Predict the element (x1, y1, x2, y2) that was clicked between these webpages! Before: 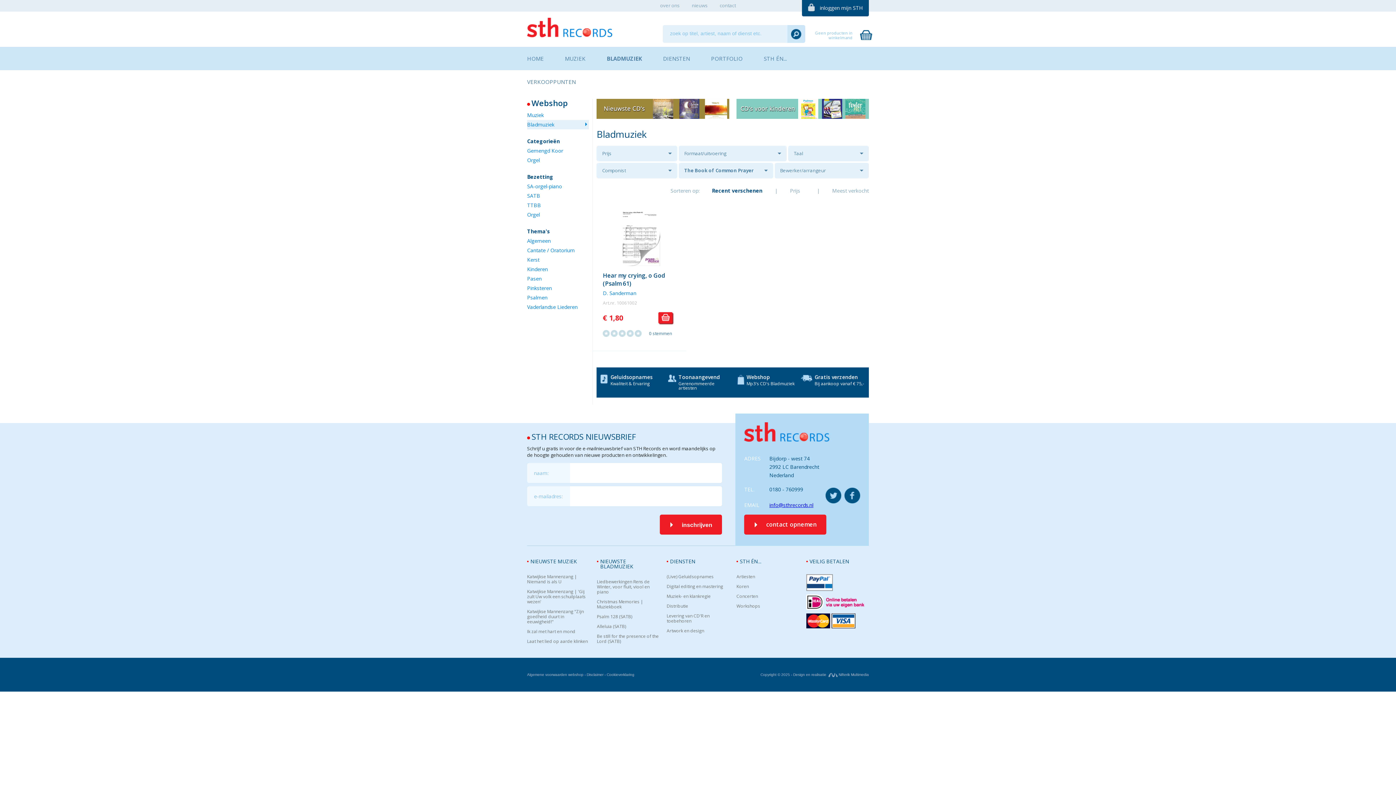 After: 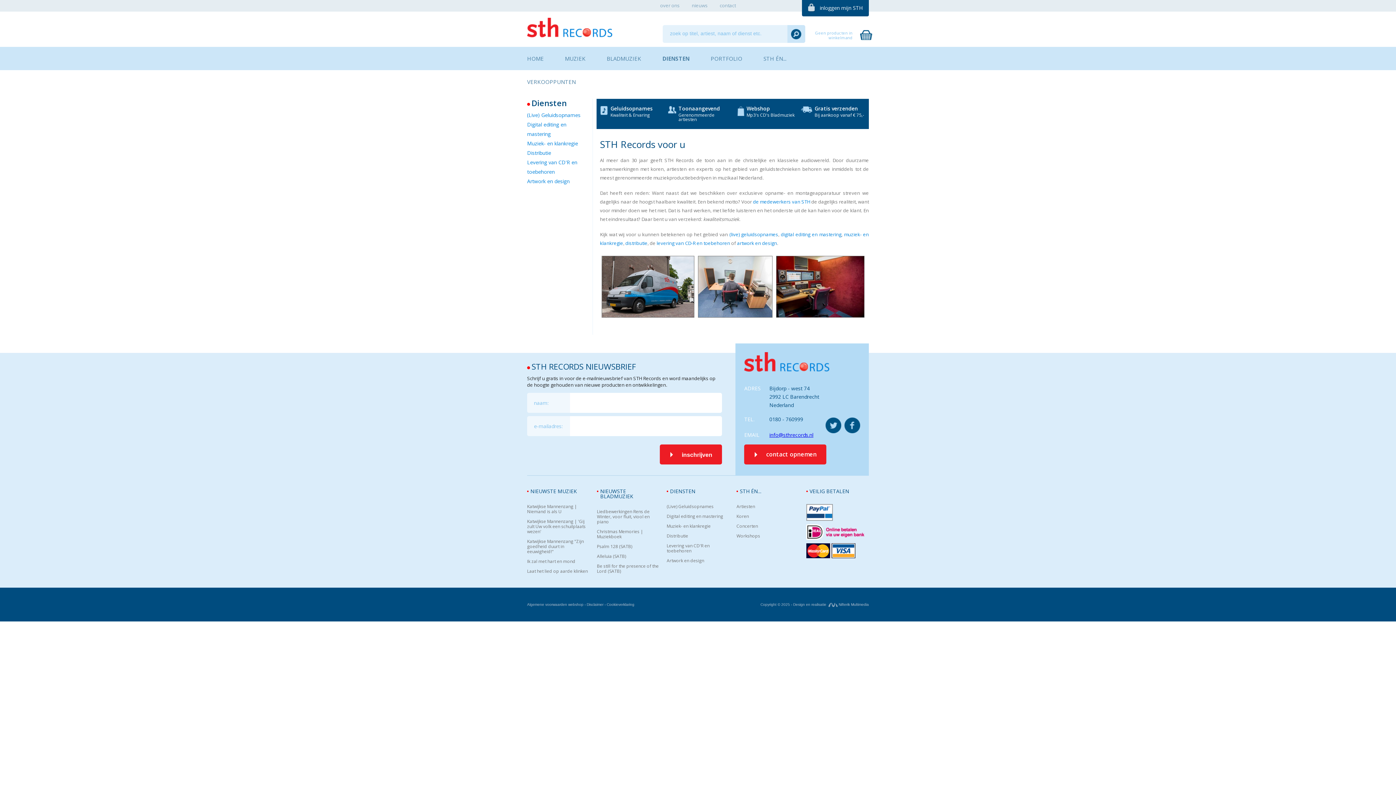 Action: label: DIENSTEN bbox: (670, 558, 695, 565)